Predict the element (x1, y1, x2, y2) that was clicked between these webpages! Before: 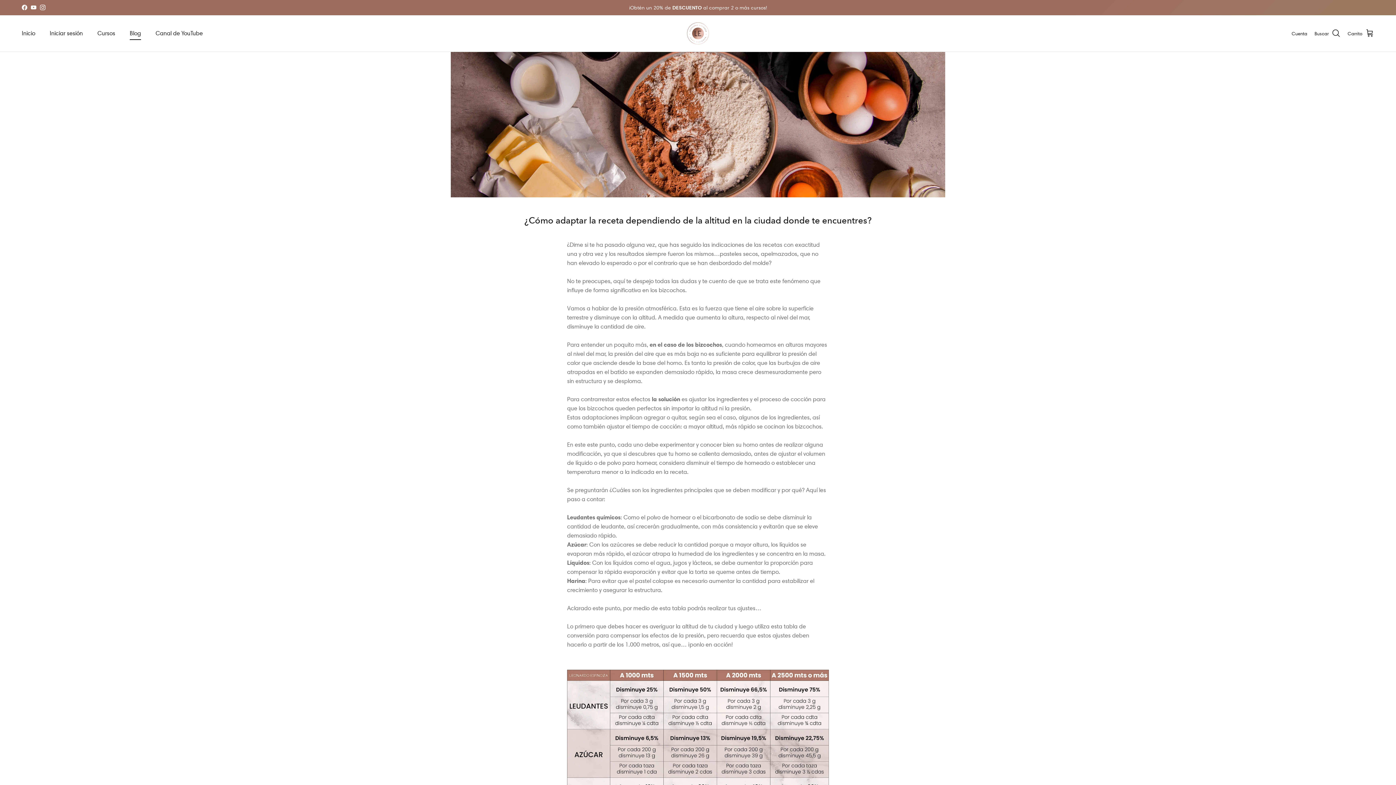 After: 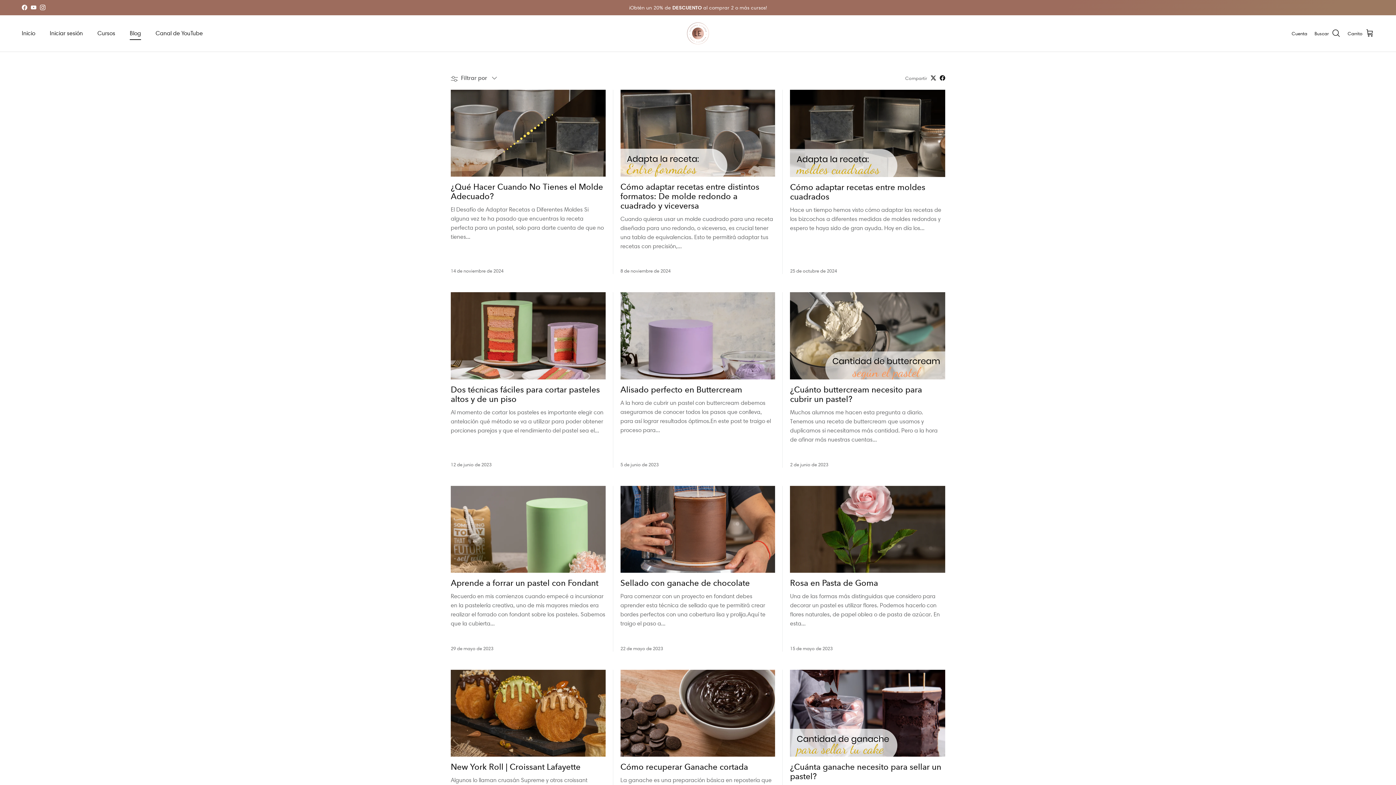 Action: label: Blog bbox: (123, 21, 147, 45)